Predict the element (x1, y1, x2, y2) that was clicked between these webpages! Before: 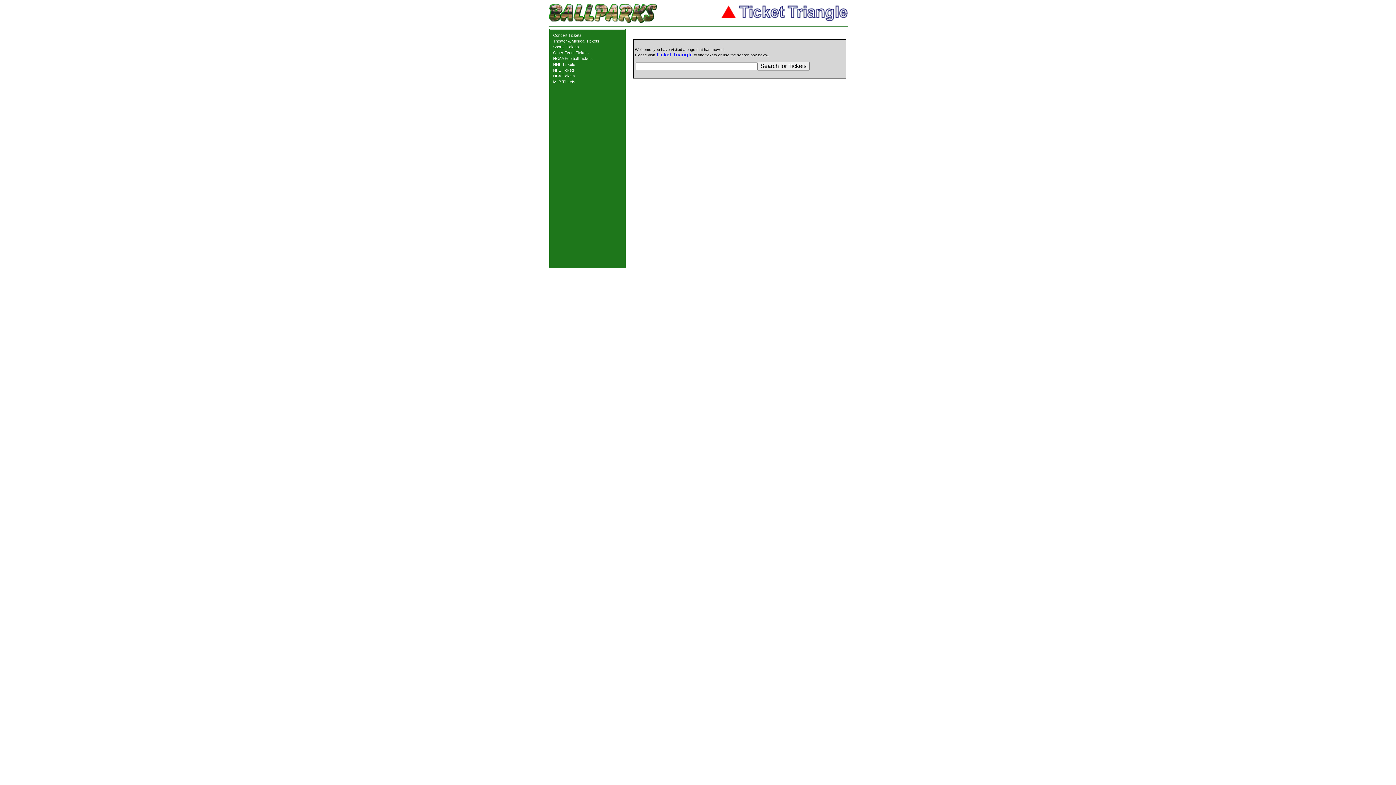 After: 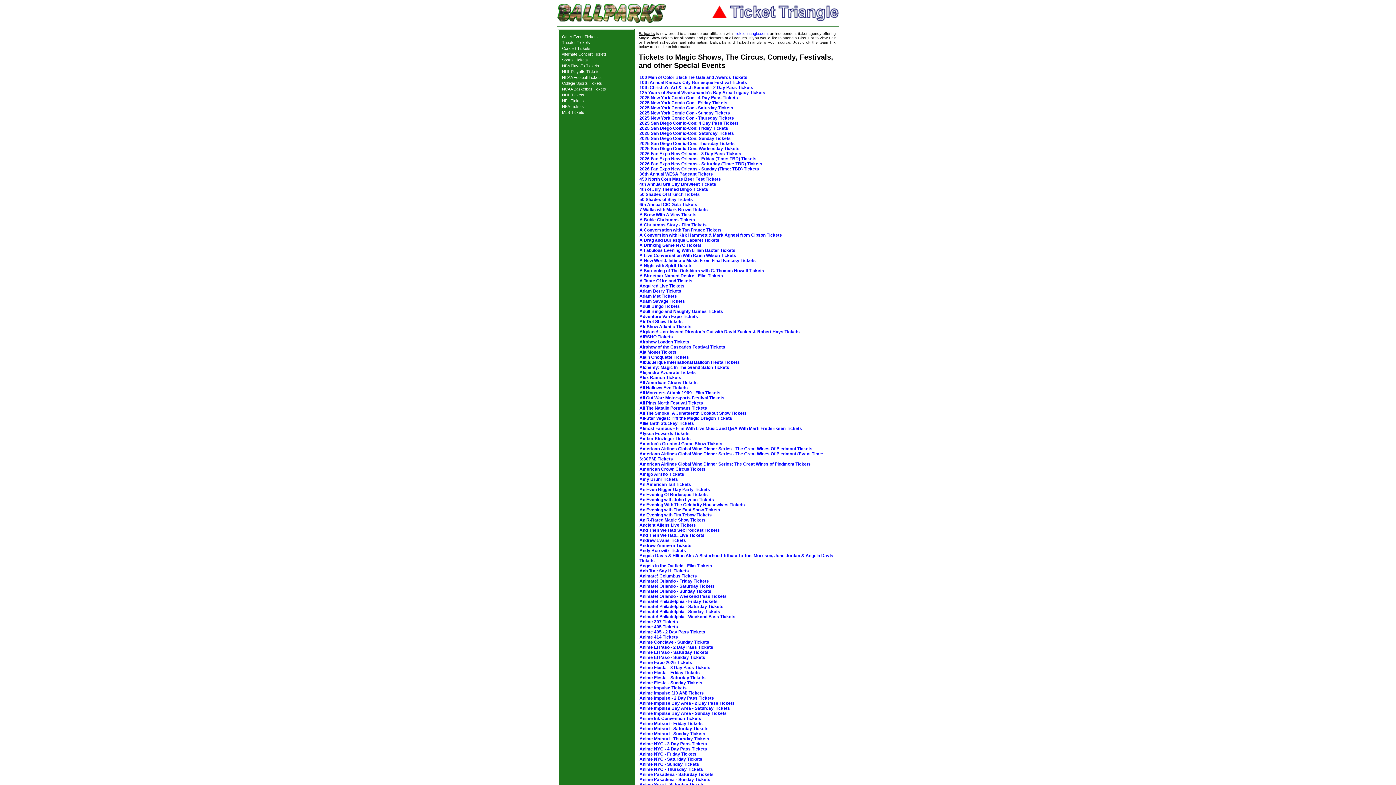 Action: bbox: (553, 50, 588, 54) label: Other Event Tickets